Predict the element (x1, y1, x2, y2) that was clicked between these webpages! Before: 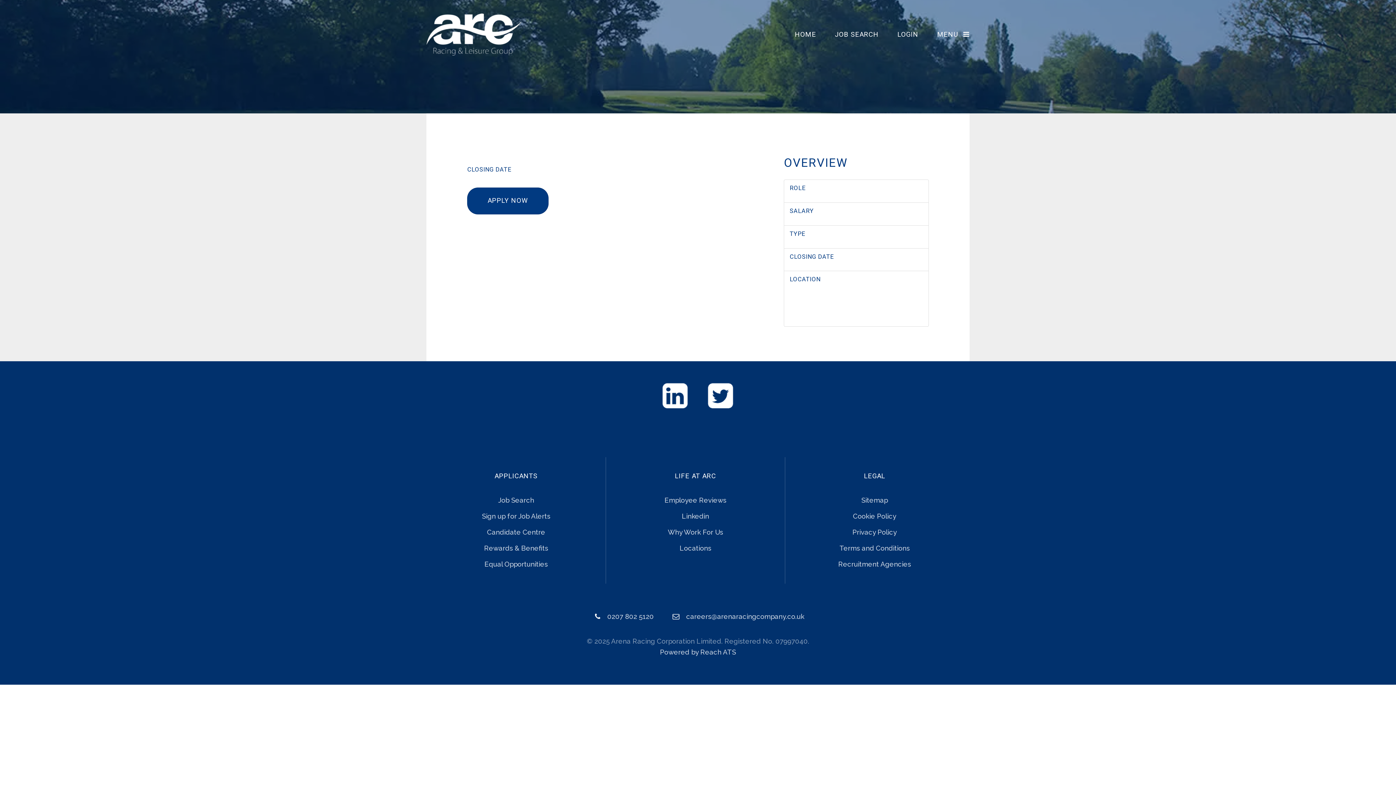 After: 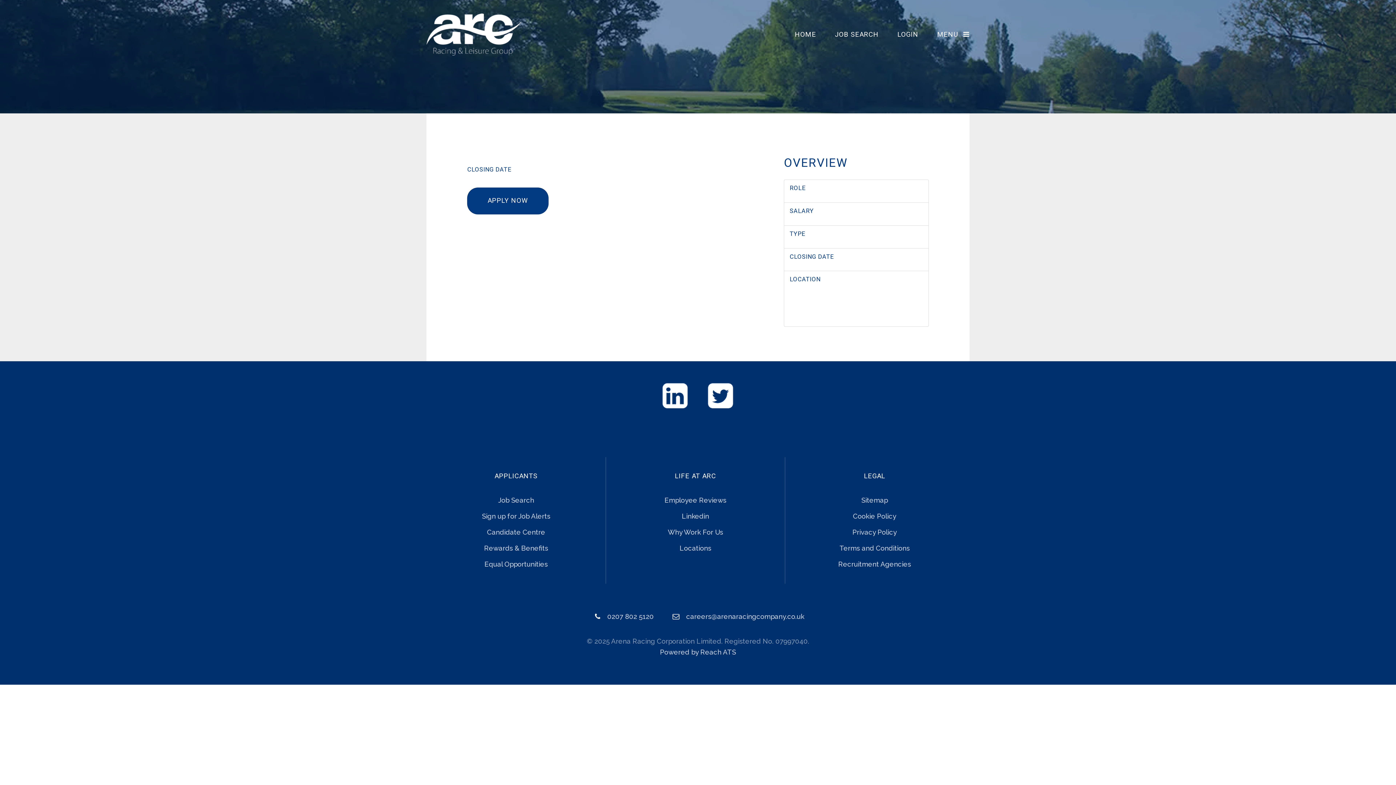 Action: label: Linkedin bbox: (682, 512, 709, 520)